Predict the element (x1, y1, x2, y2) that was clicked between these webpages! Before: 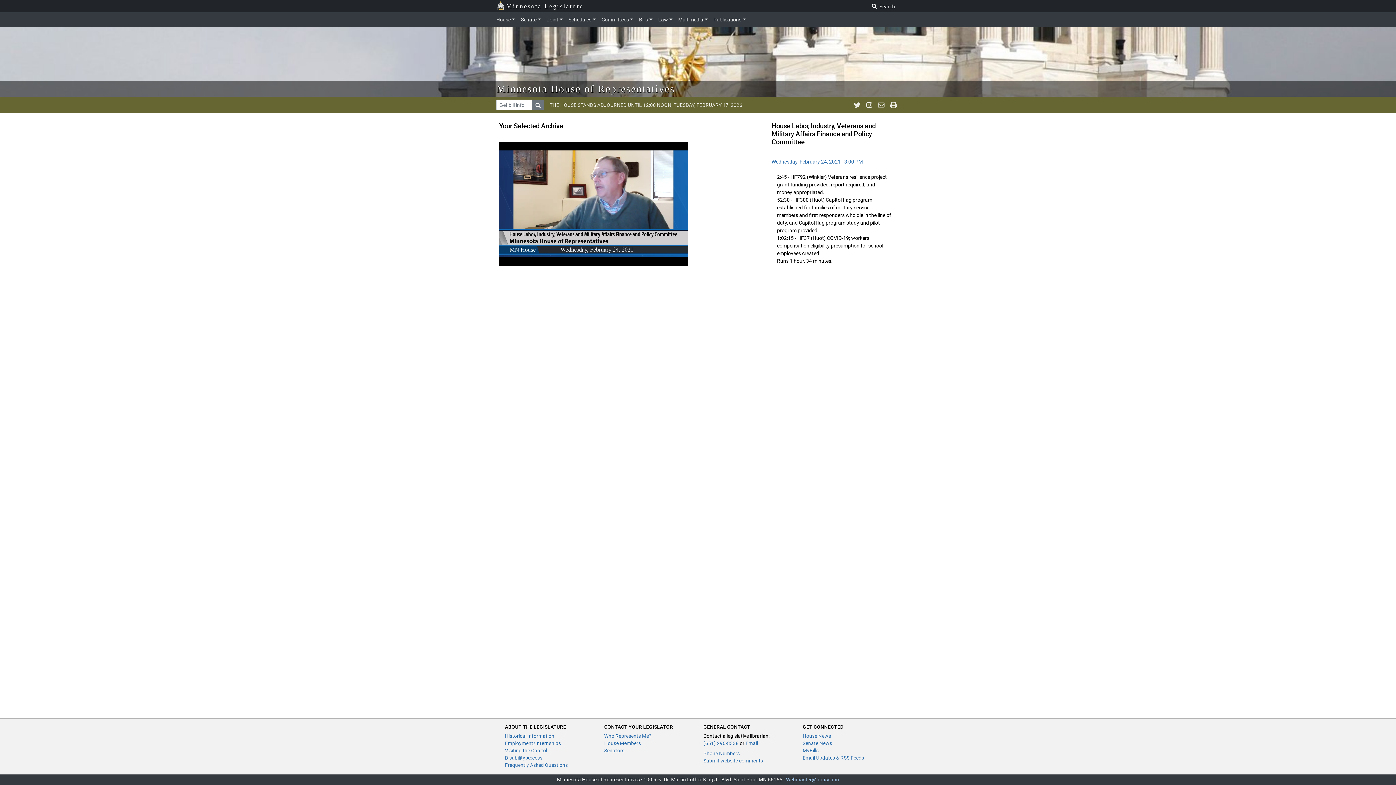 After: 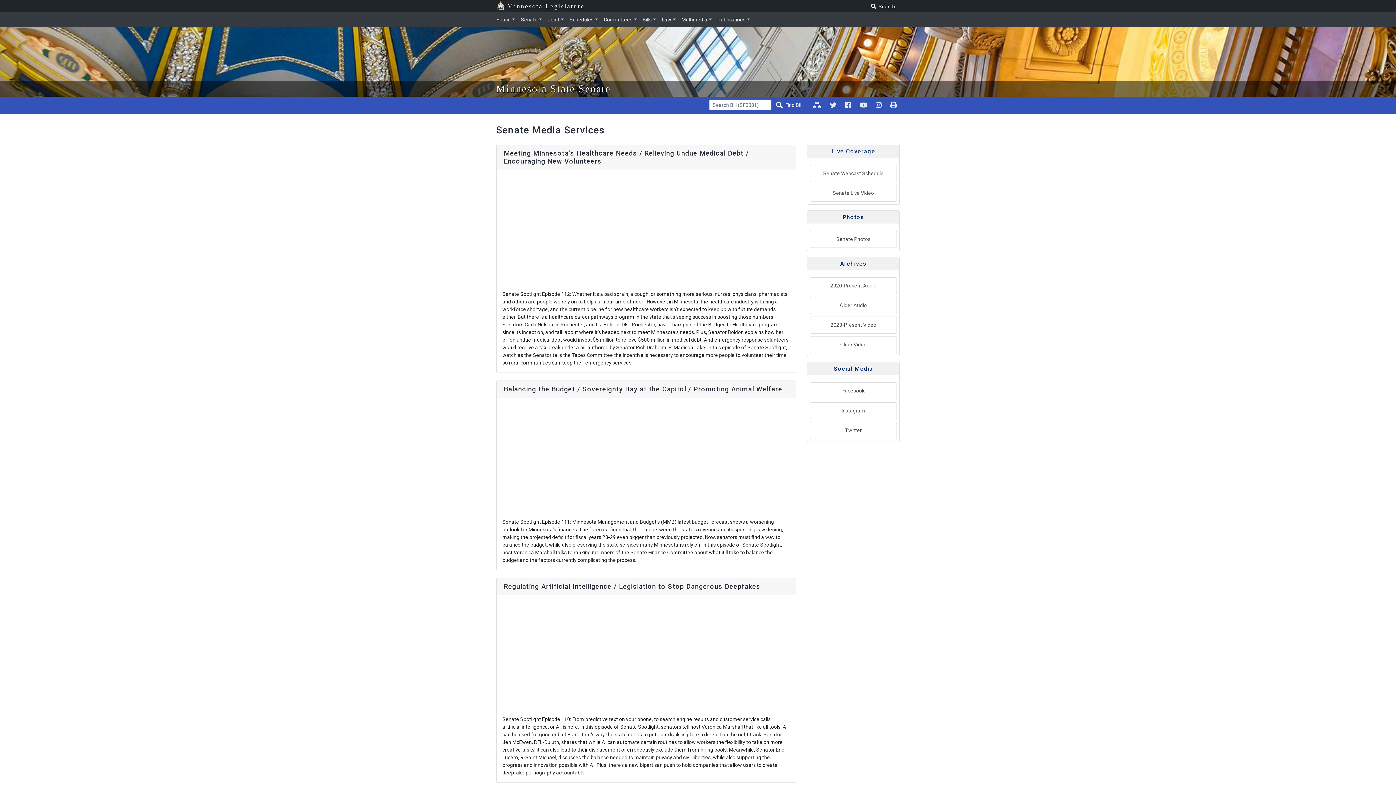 Action: label: Senate News bbox: (802, 740, 832, 746)